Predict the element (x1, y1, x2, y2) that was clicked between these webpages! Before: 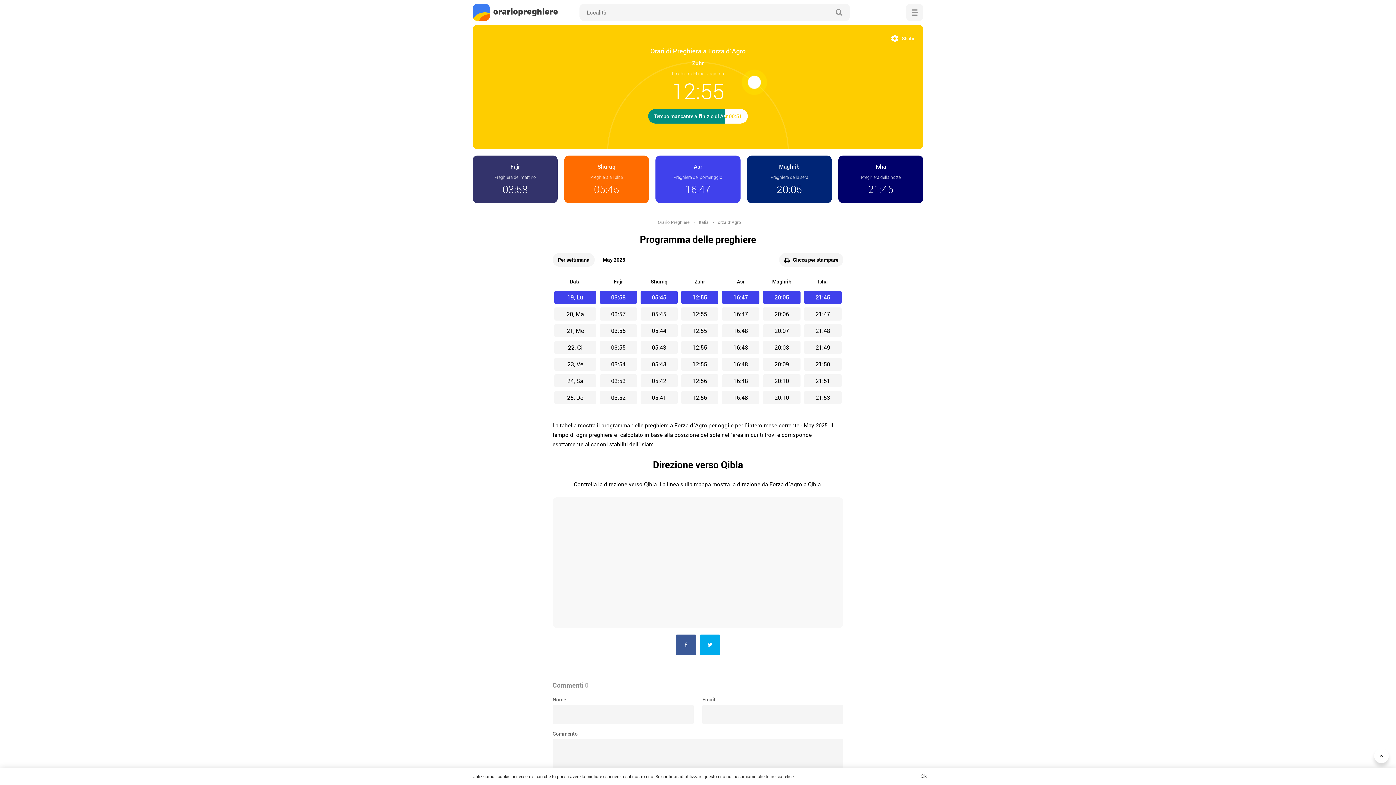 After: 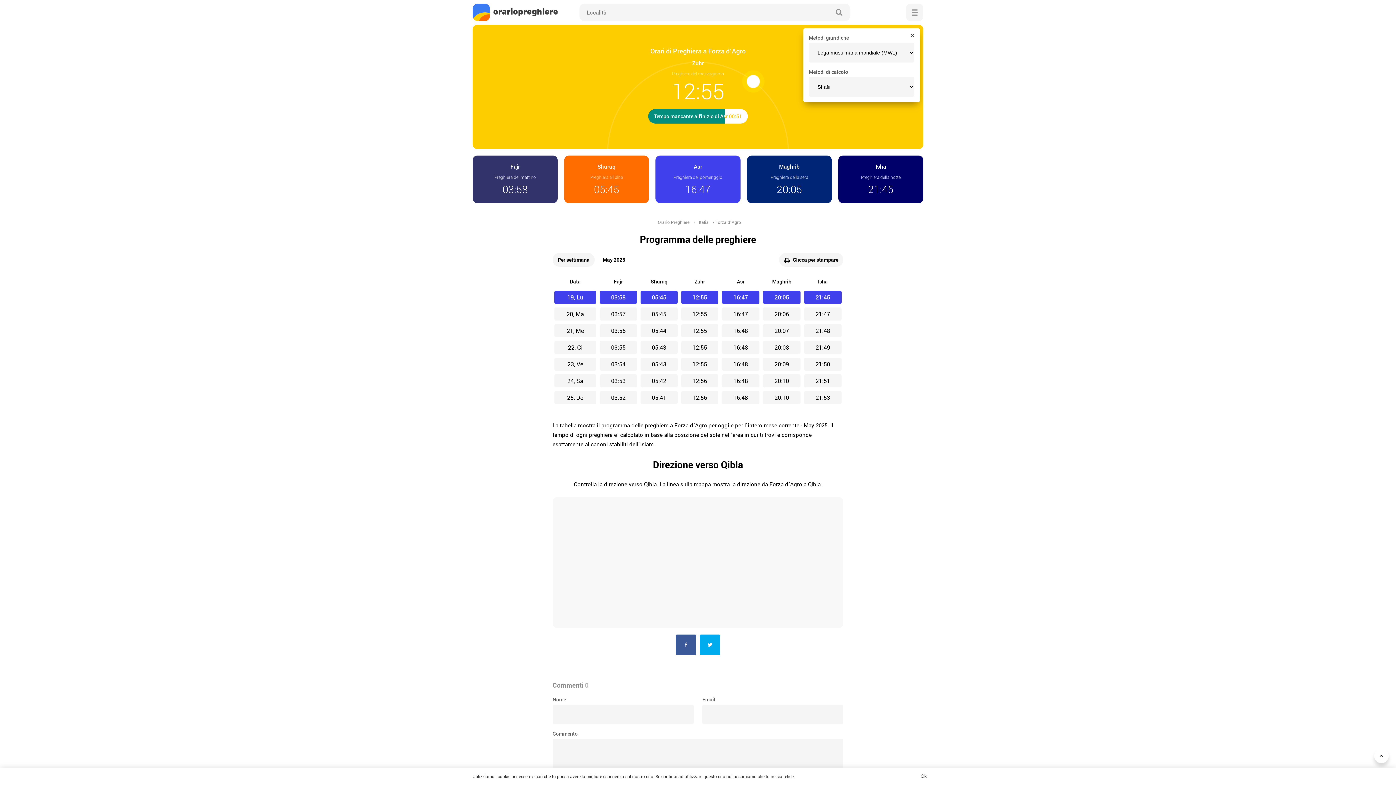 Action: label: Shafii bbox: (891, 32, 916, 45)